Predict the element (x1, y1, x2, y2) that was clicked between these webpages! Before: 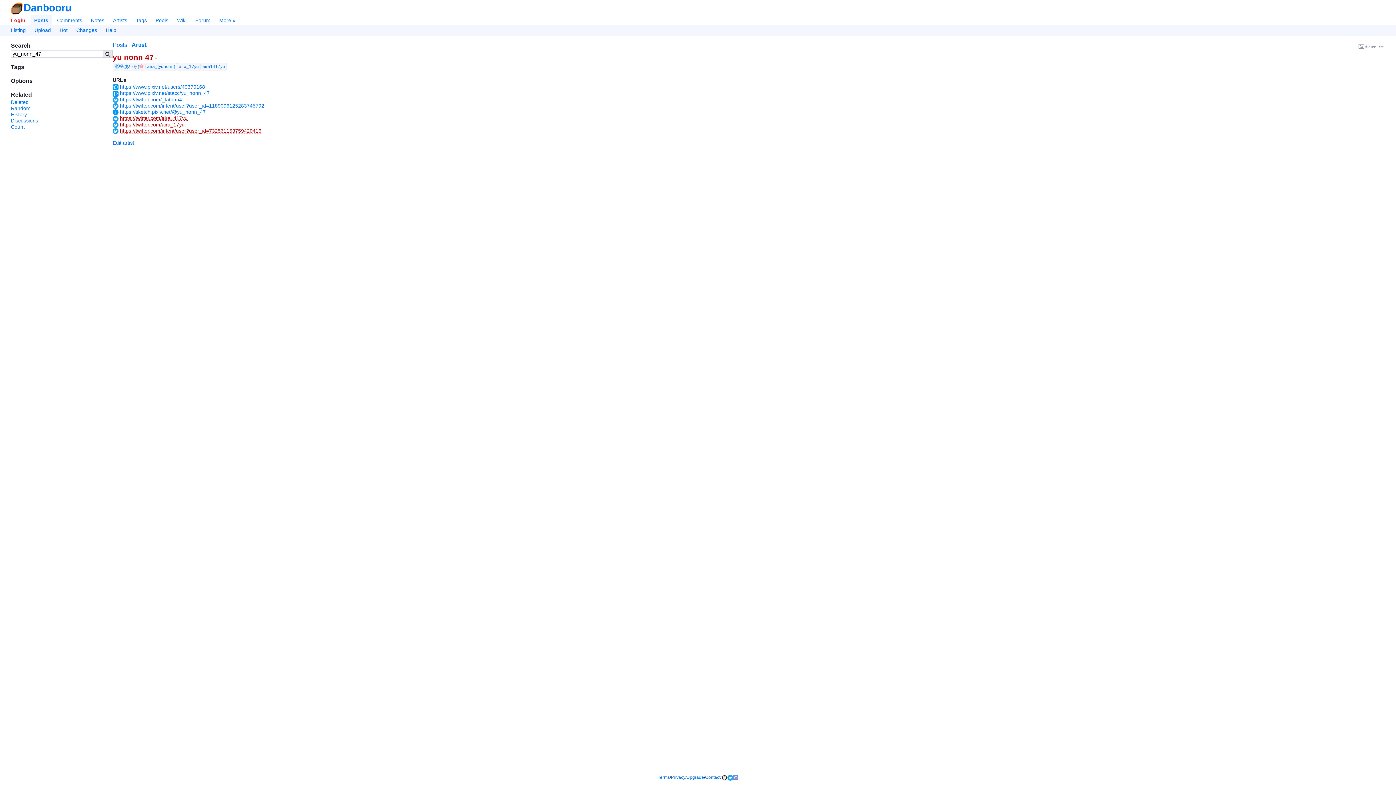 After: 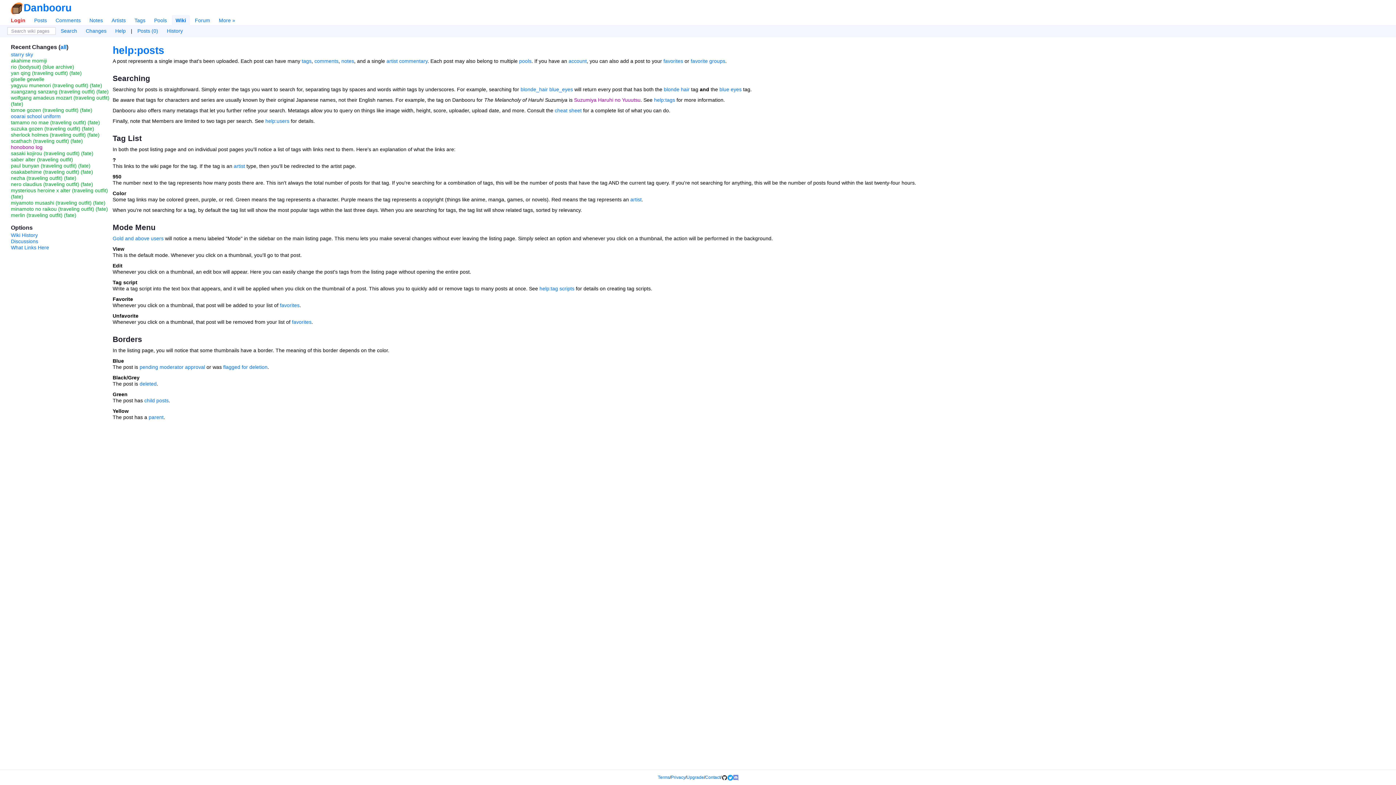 Action: label: Help bbox: (102, 25, 120, 35)